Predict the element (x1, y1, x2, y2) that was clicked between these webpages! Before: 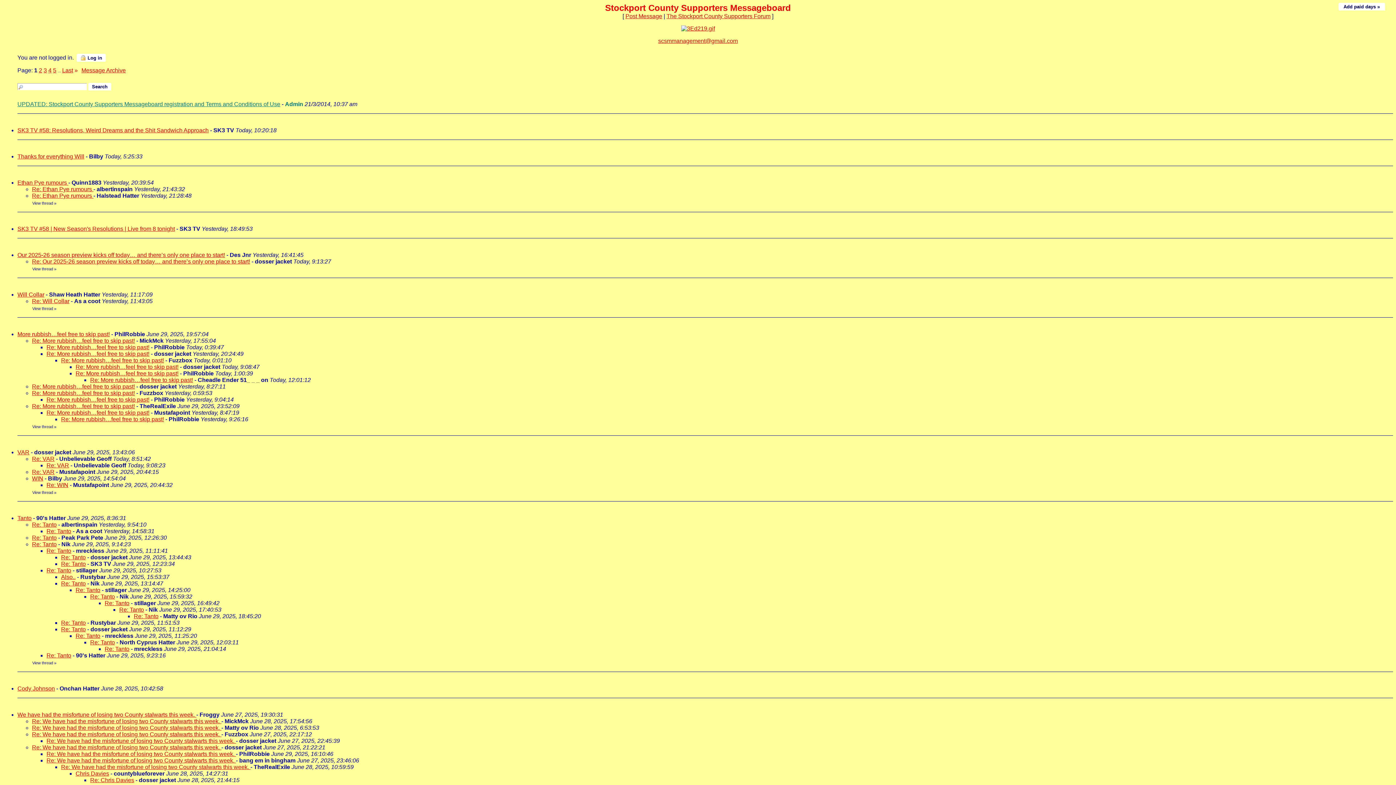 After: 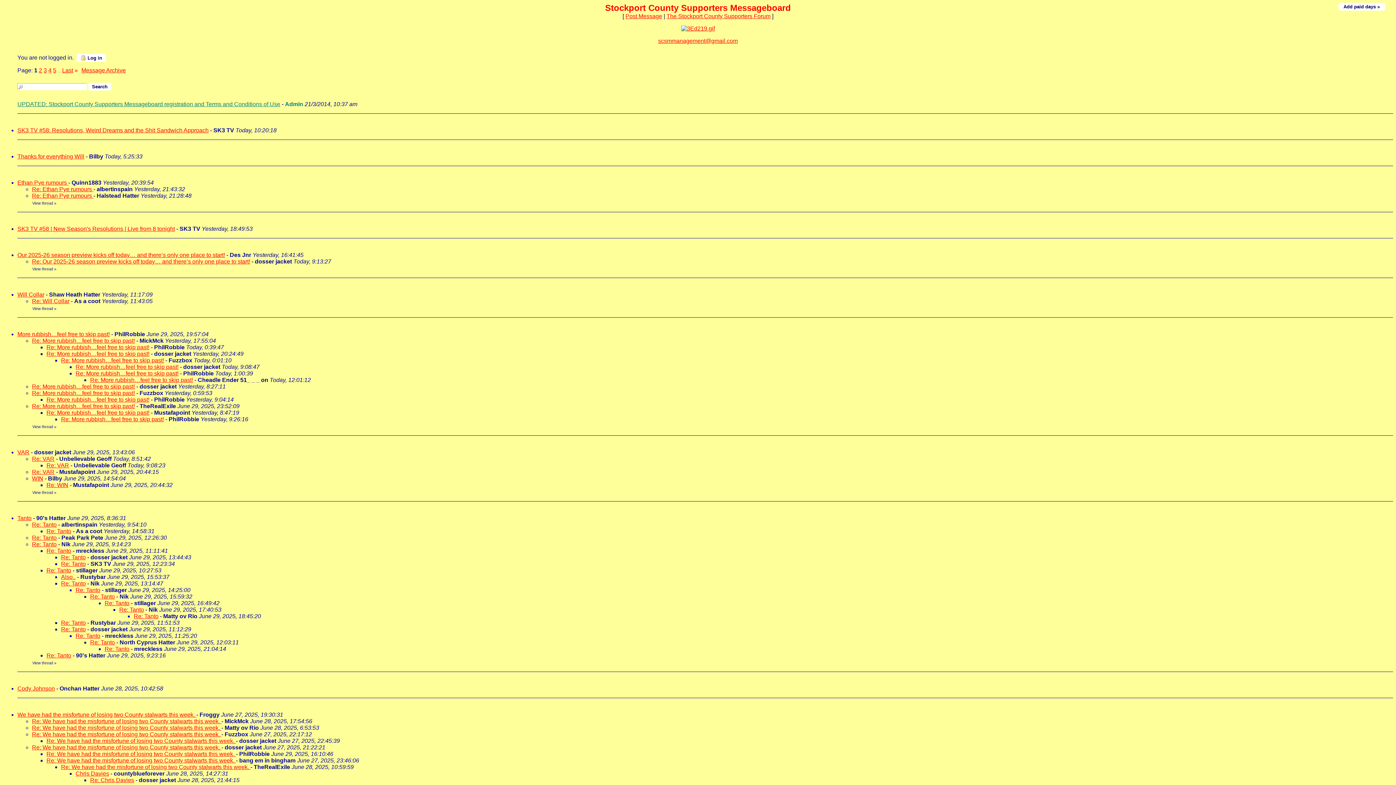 Action: label: SK3 TV #58 | New Season's Resolutions | Live from 8 tonight bbox: (17, 225, 174, 232)